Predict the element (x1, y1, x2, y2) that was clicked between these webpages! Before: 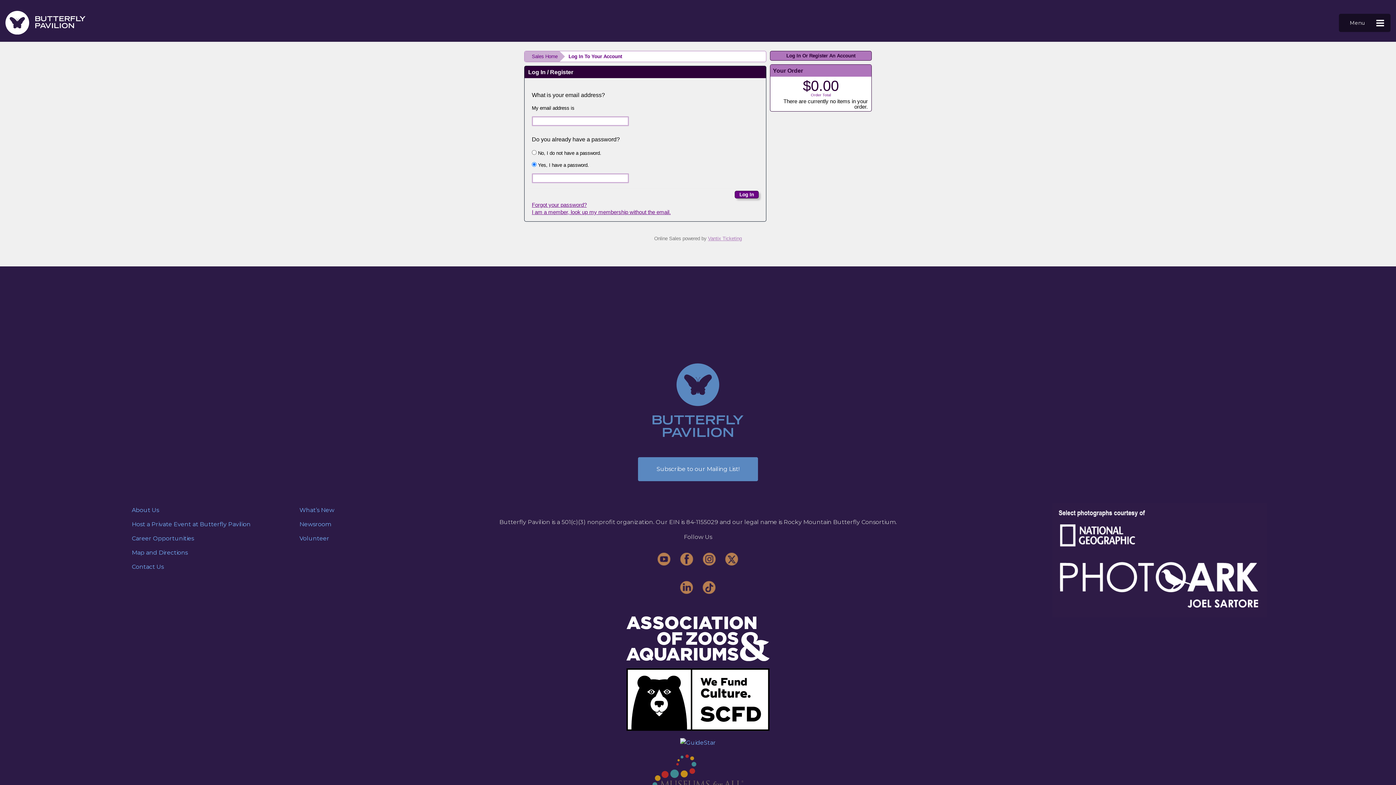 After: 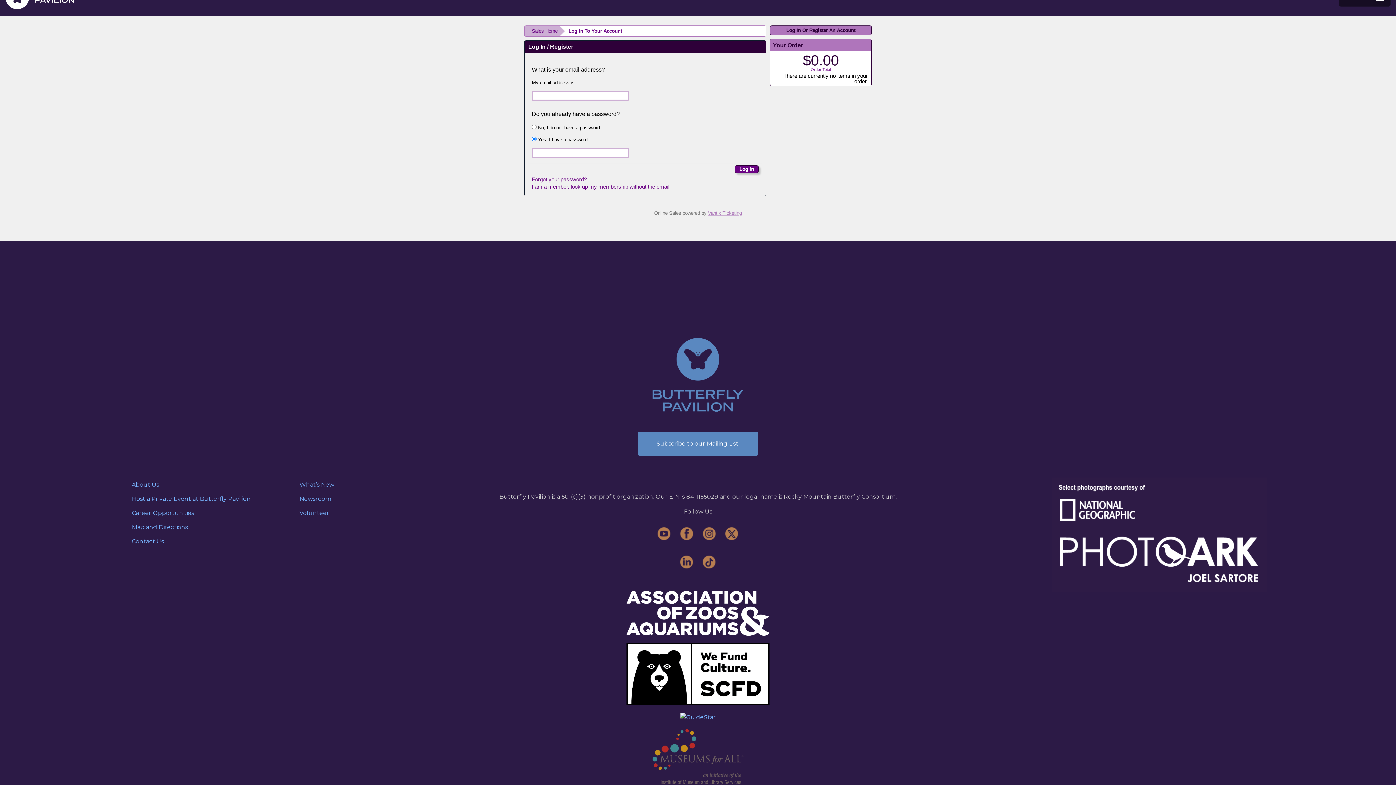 Action: bbox: (588, 754, 808, 811)